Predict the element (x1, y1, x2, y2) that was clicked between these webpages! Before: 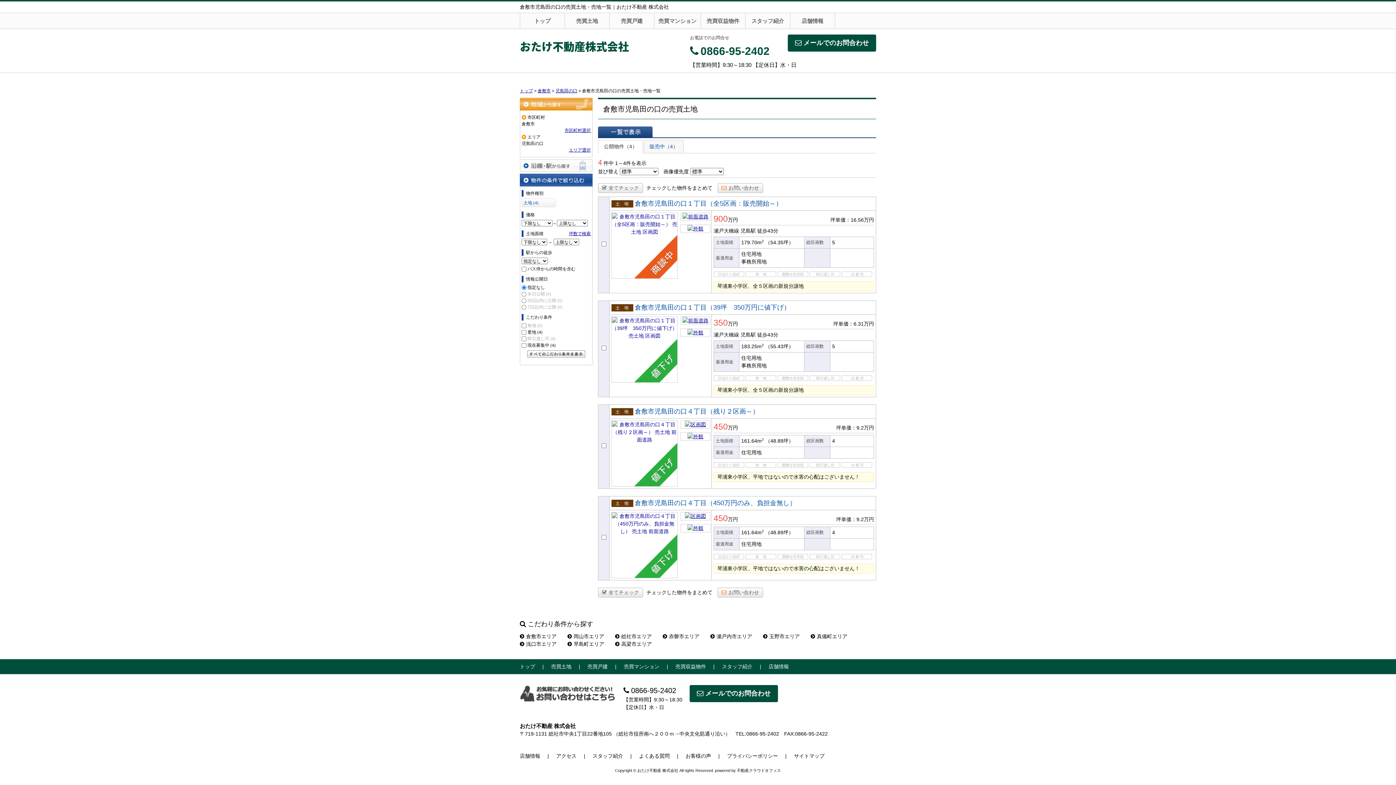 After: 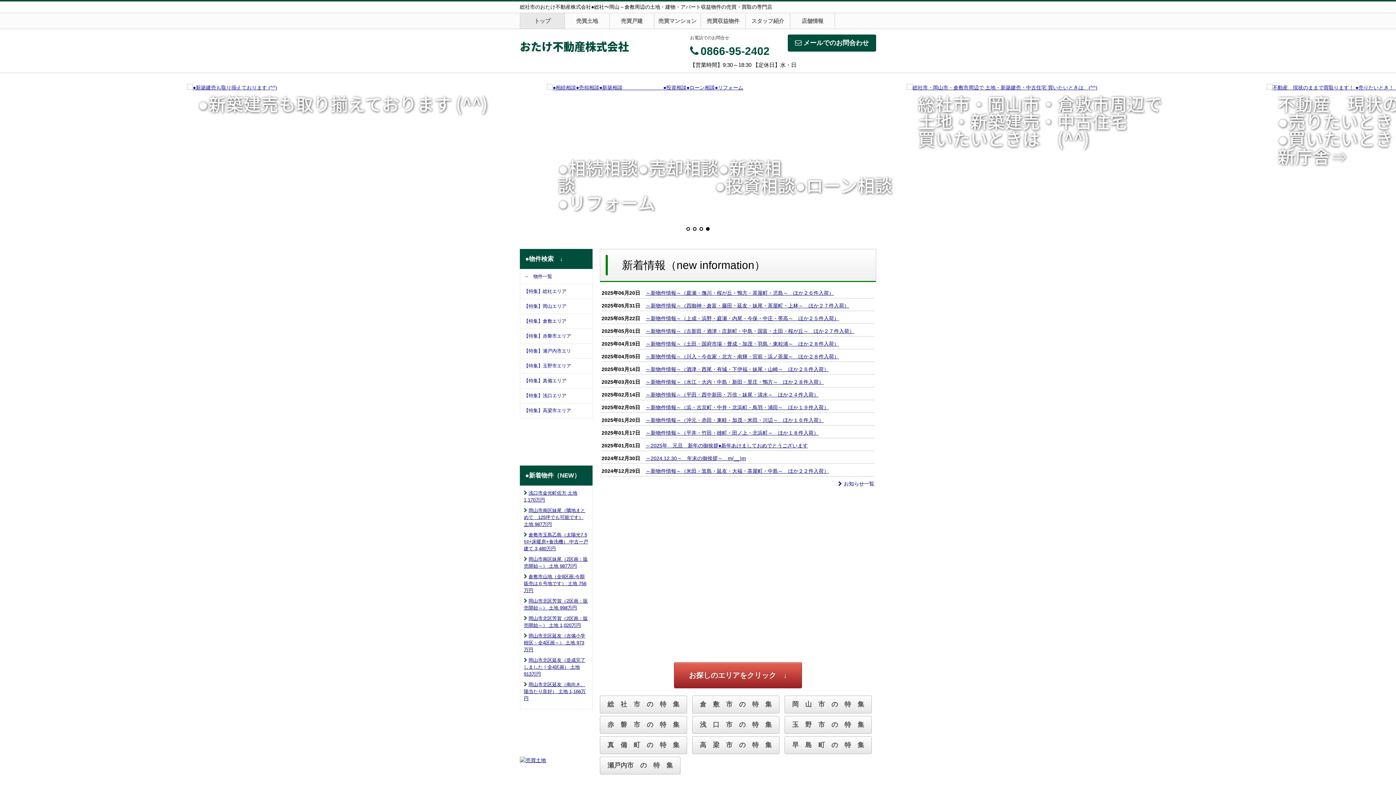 Action: label: おたけ不動産株式会社 bbox: (520, 38, 629, 54)